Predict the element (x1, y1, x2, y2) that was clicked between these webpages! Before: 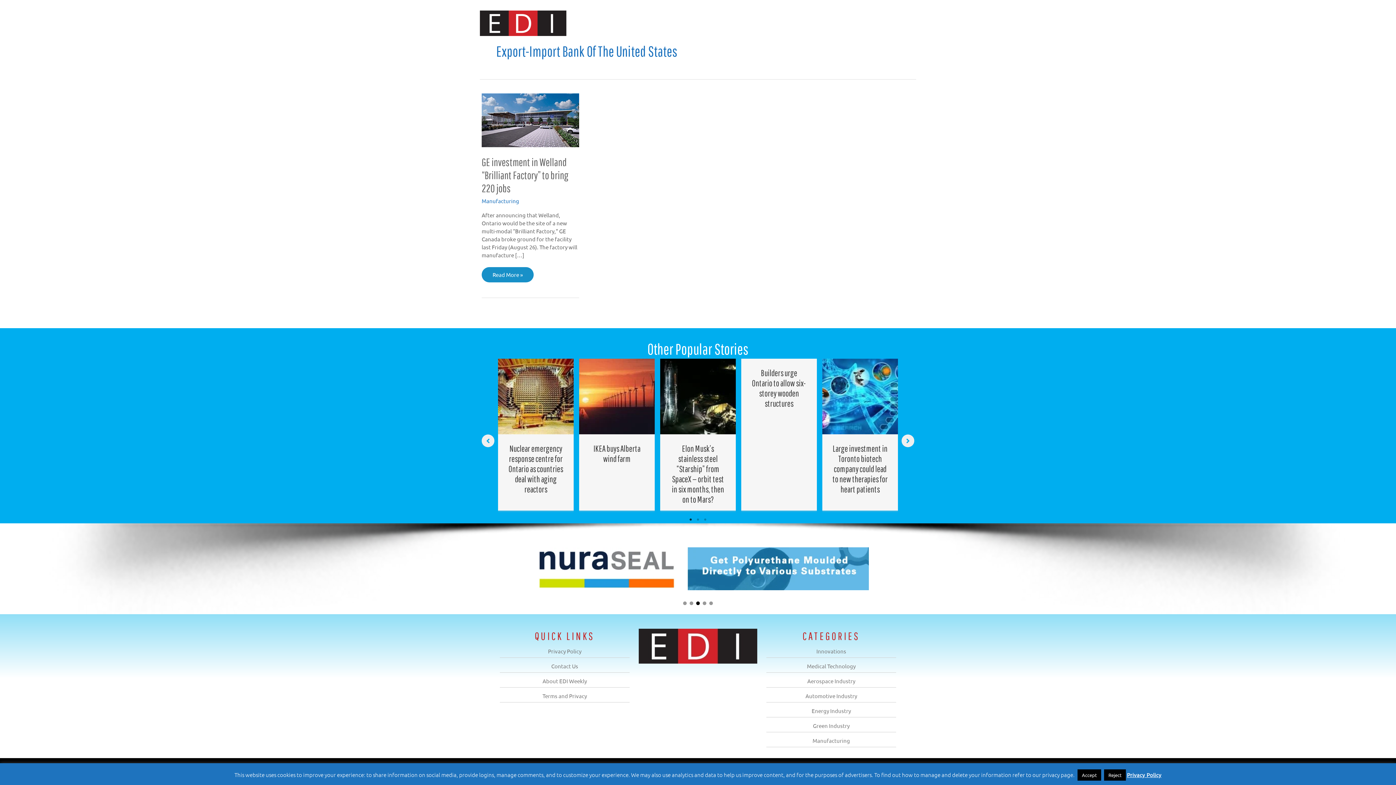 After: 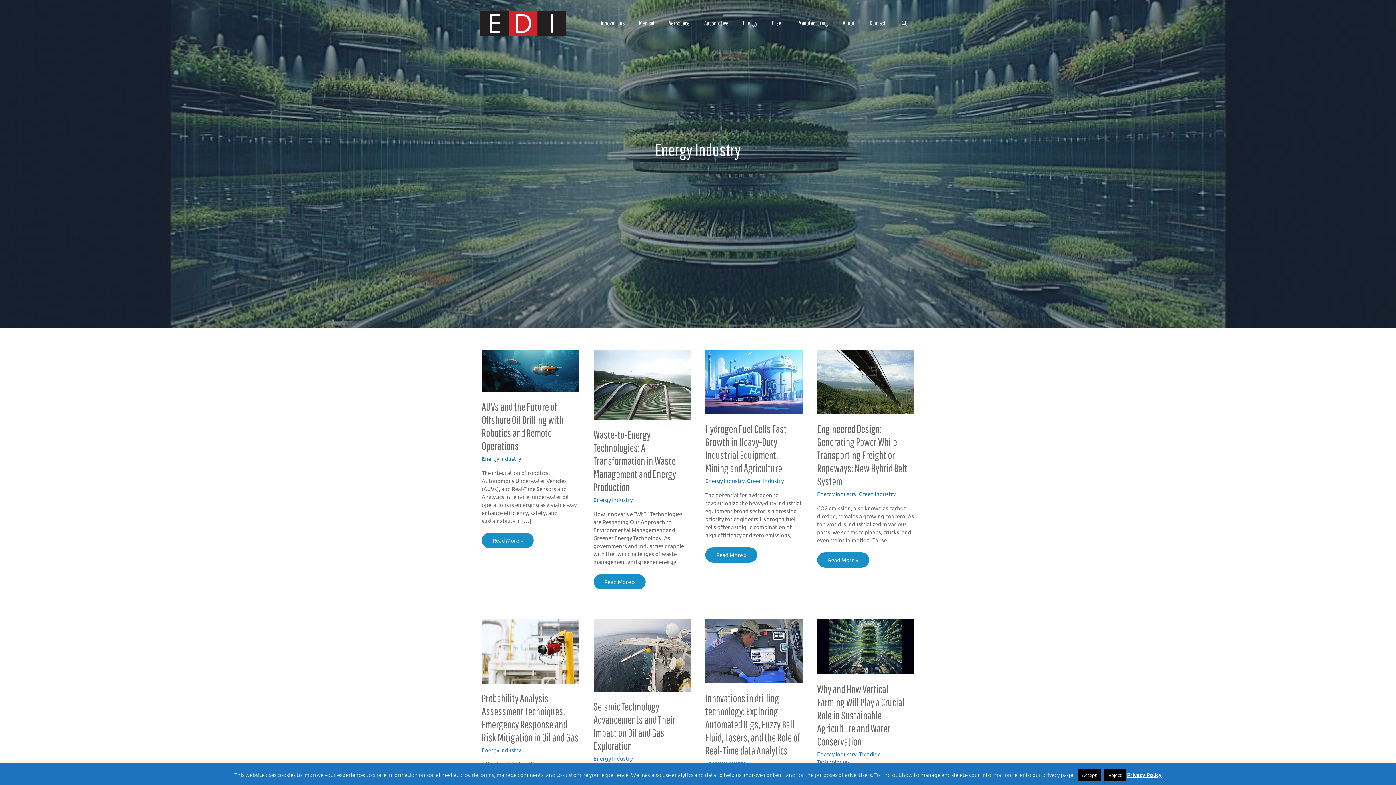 Action: bbox: (766, 704, 896, 717) label: Energy Industry